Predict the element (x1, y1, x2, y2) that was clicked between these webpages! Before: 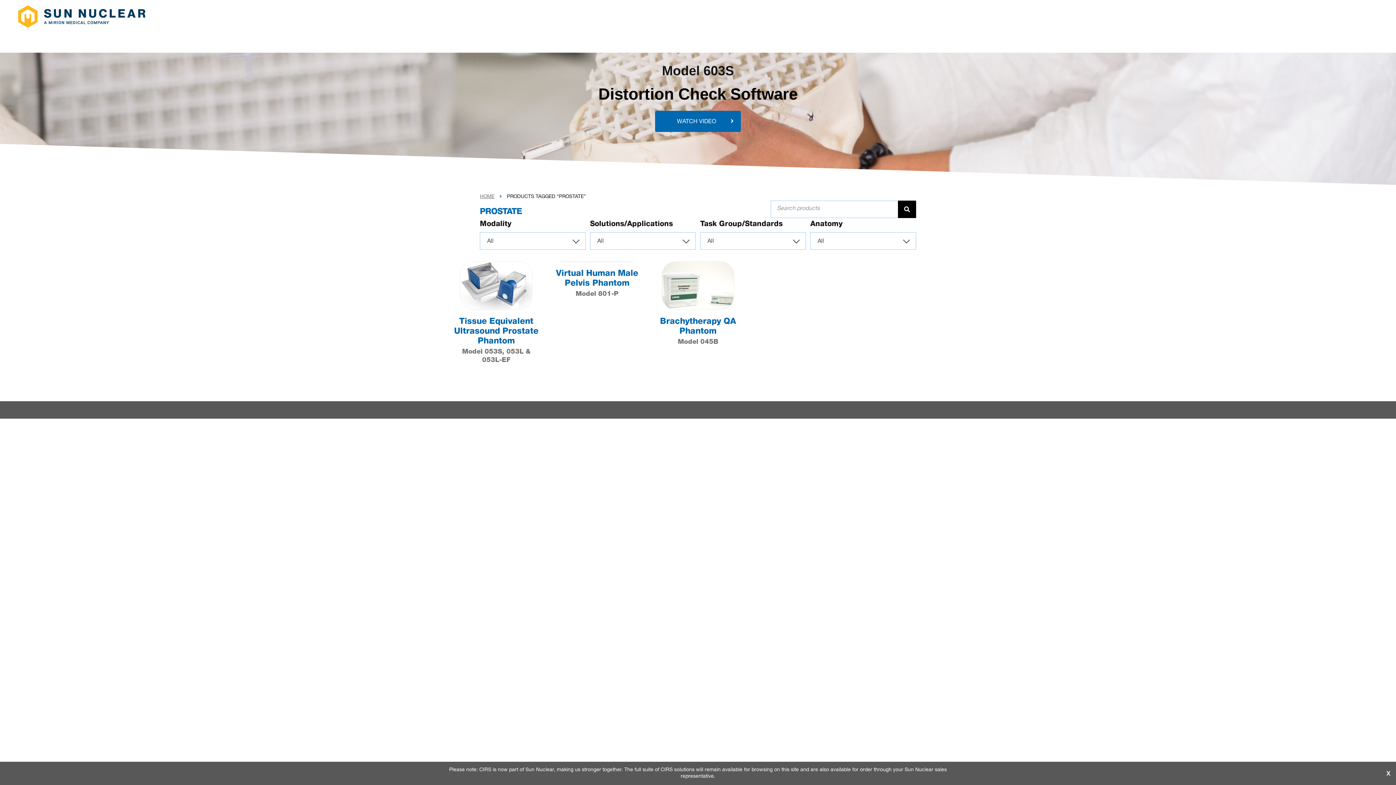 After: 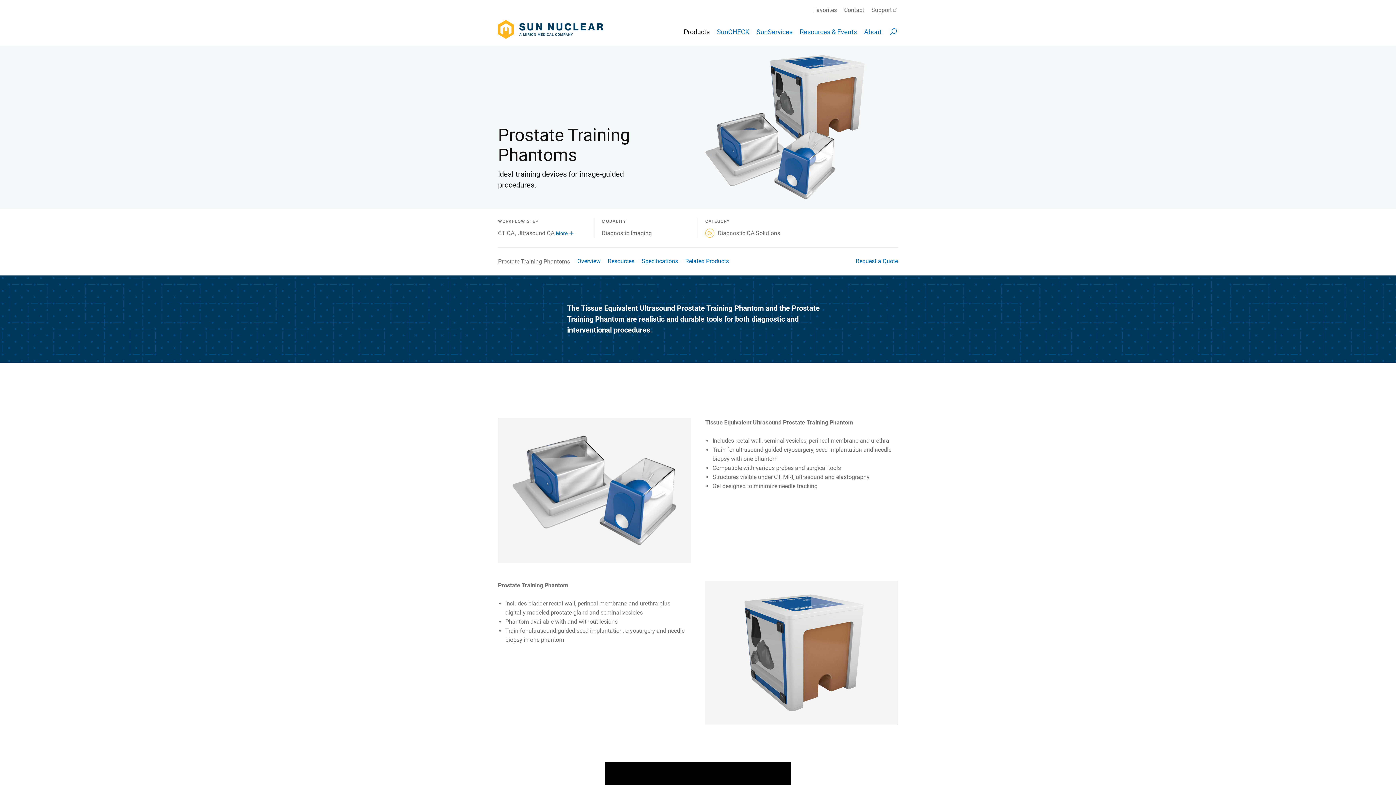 Action: bbox: (450, 261, 541, 365) label: Tissue Equivalent Ultrasound Prostate Phantom
Model 053S, 053L & 053L-EF